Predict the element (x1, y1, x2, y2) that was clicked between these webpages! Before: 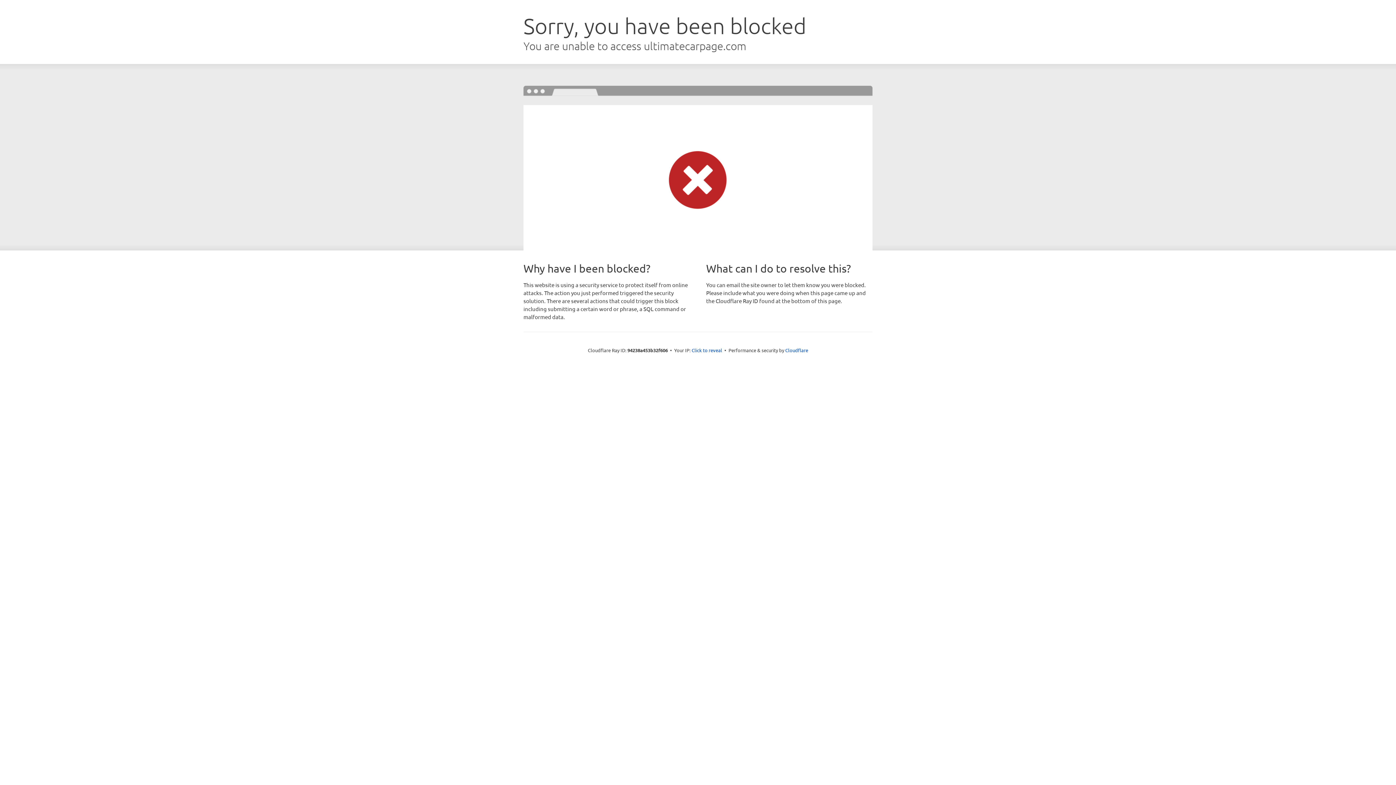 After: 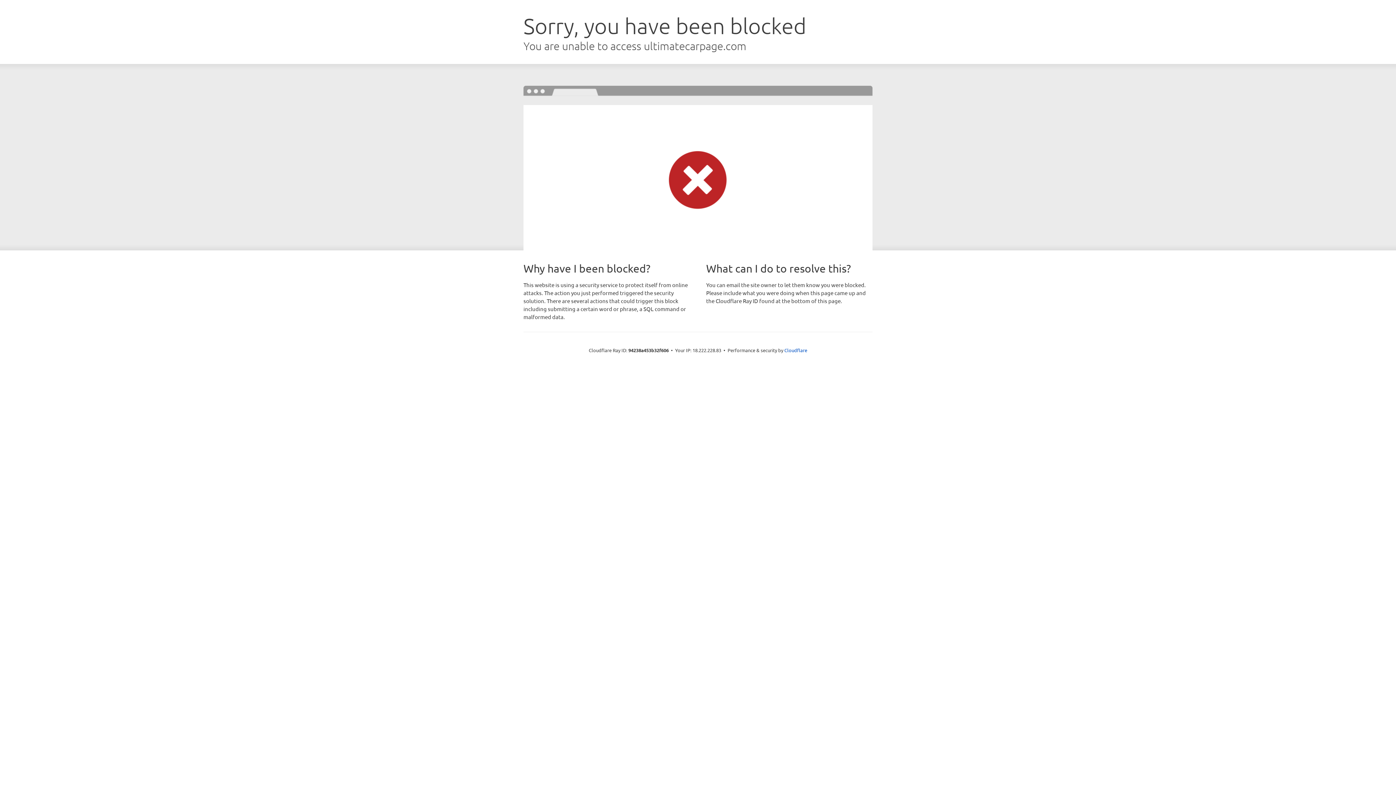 Action: label: Click to reveal bbox: (691, 346, 722, 353)